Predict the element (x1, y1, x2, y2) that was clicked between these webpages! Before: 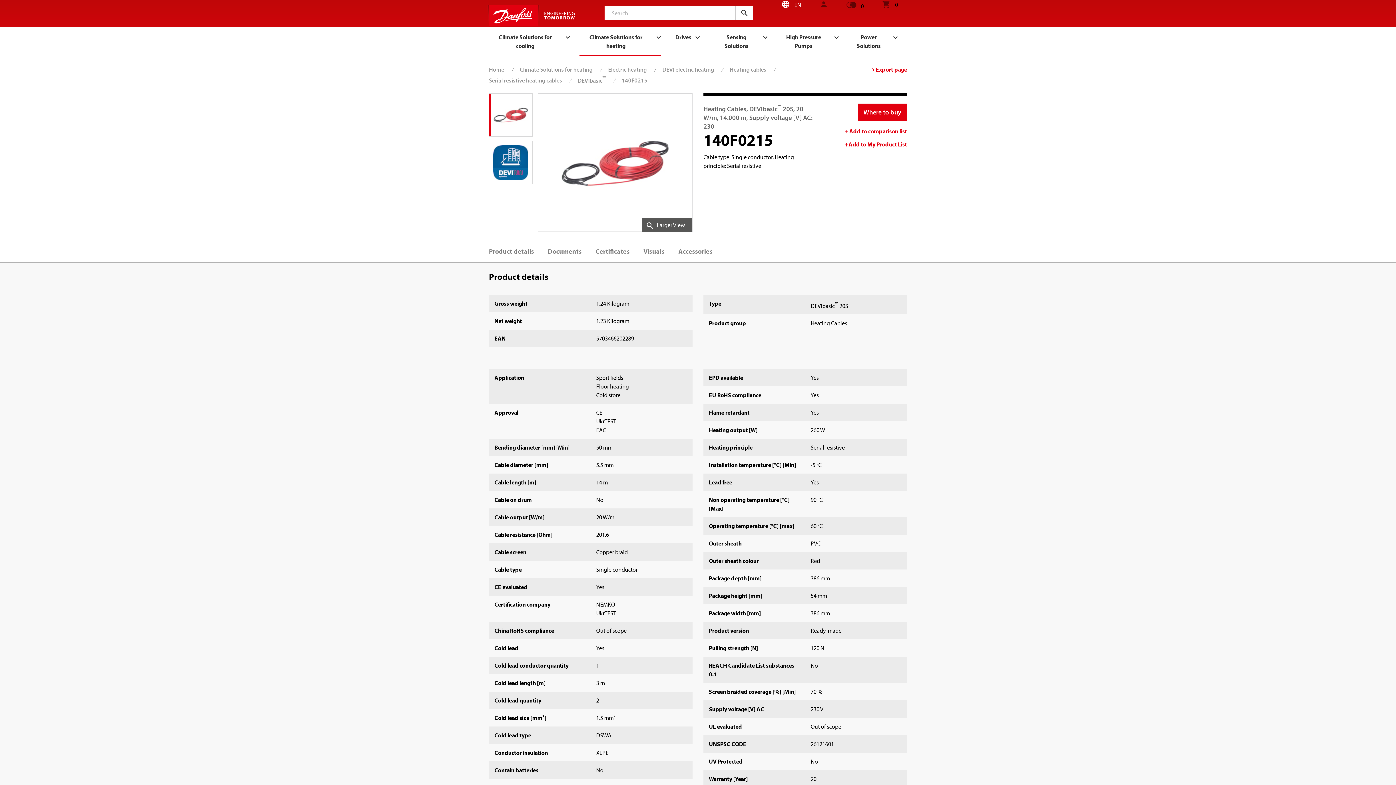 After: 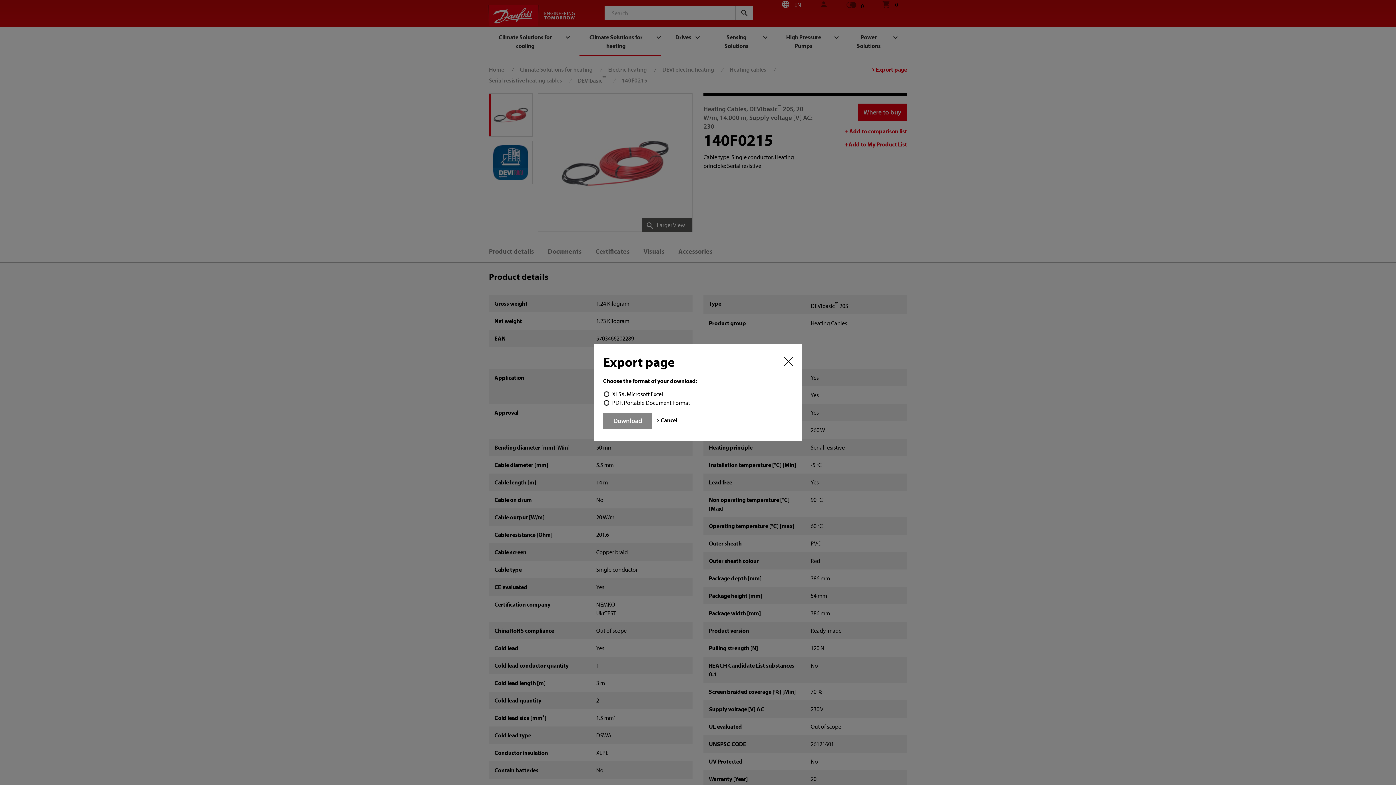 Action: label: Export page bbox: (876, 65, 907, 73)